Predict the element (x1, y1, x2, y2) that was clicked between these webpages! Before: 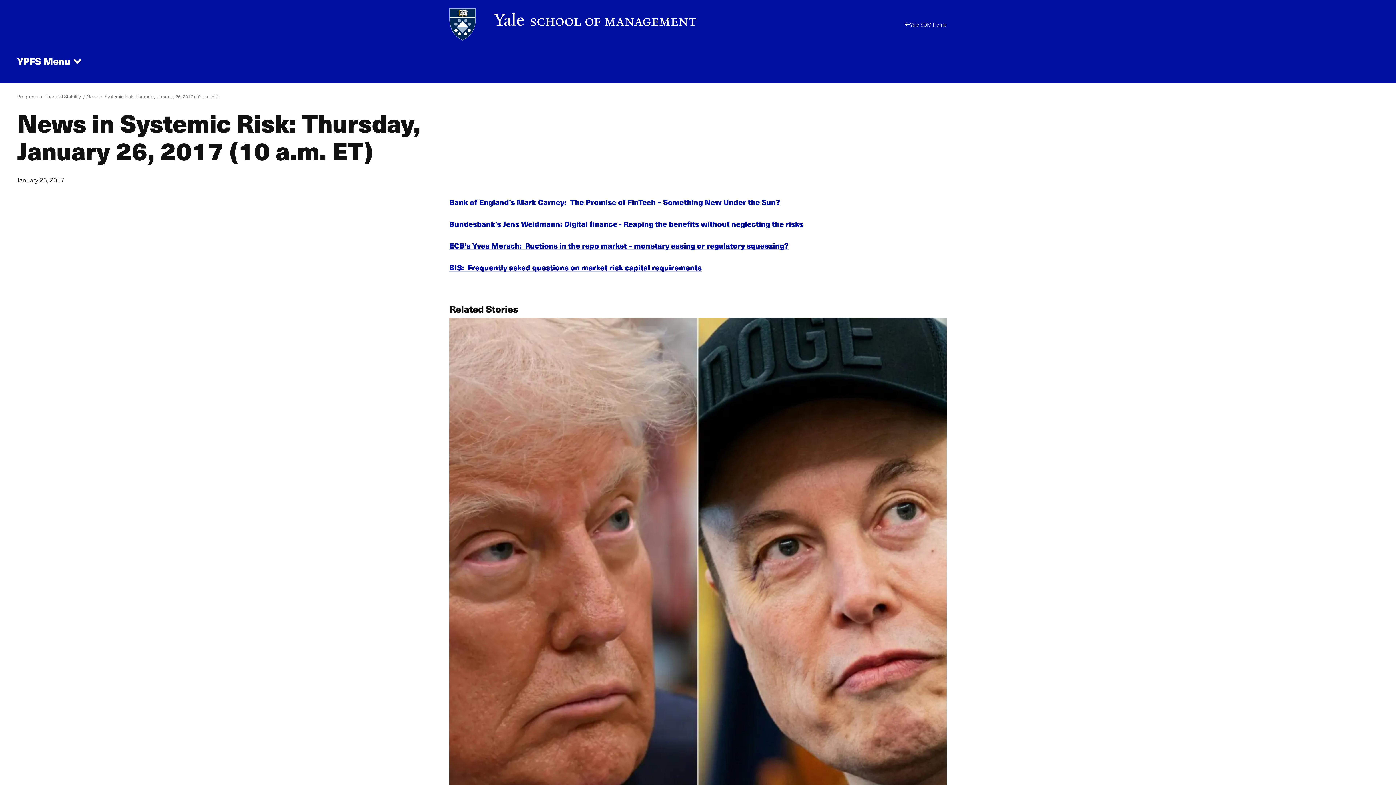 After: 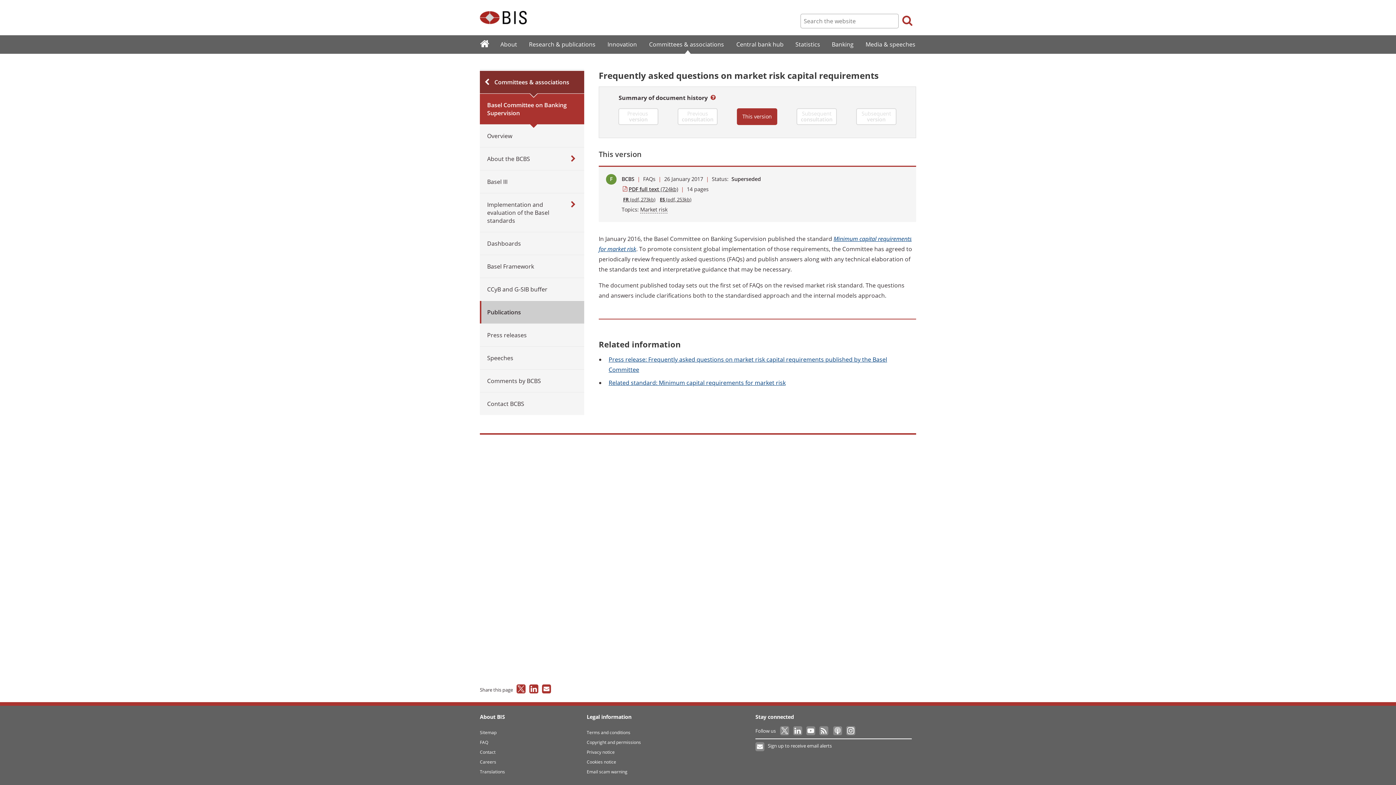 Action: label: BIS:  Frequently asked questions on market risk capital requirements bbox: (449, 262, 701, 272)